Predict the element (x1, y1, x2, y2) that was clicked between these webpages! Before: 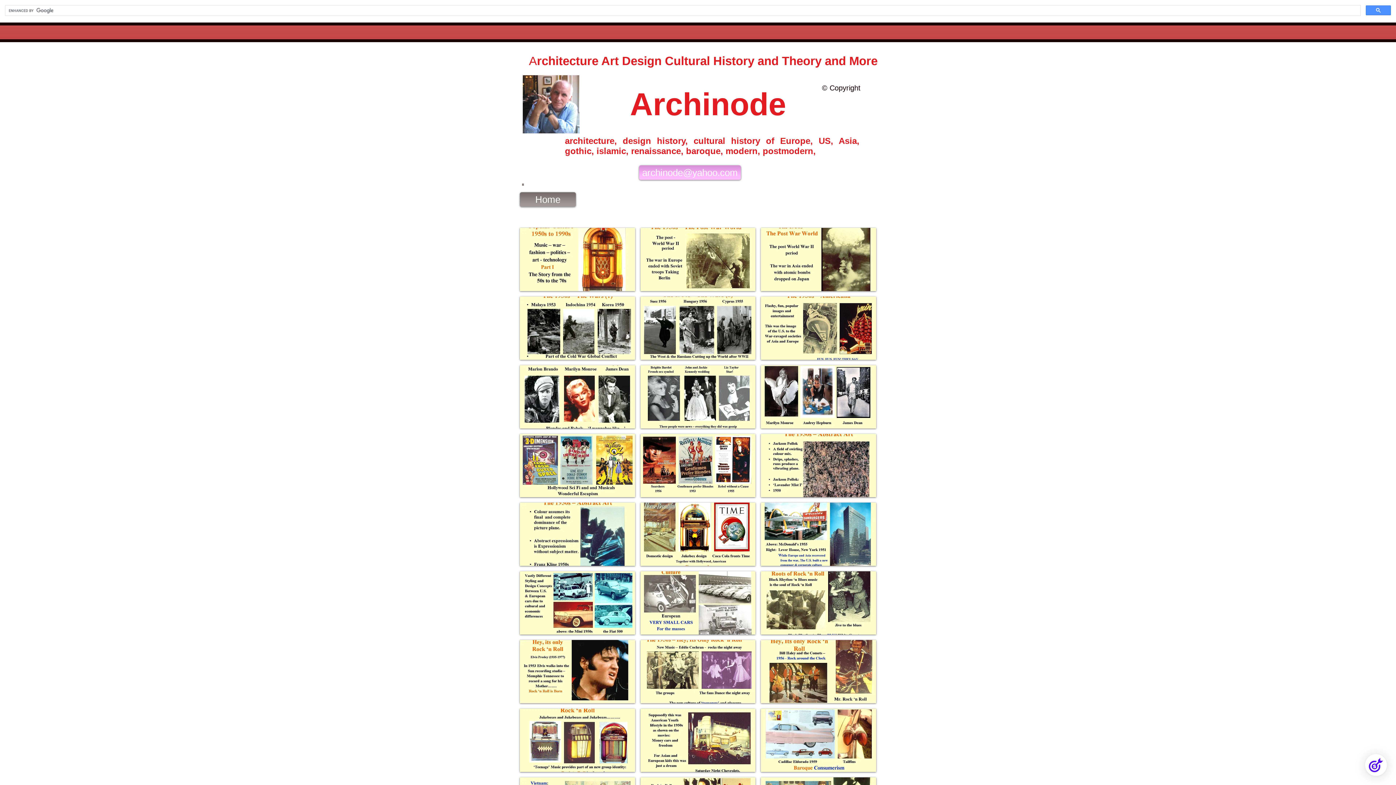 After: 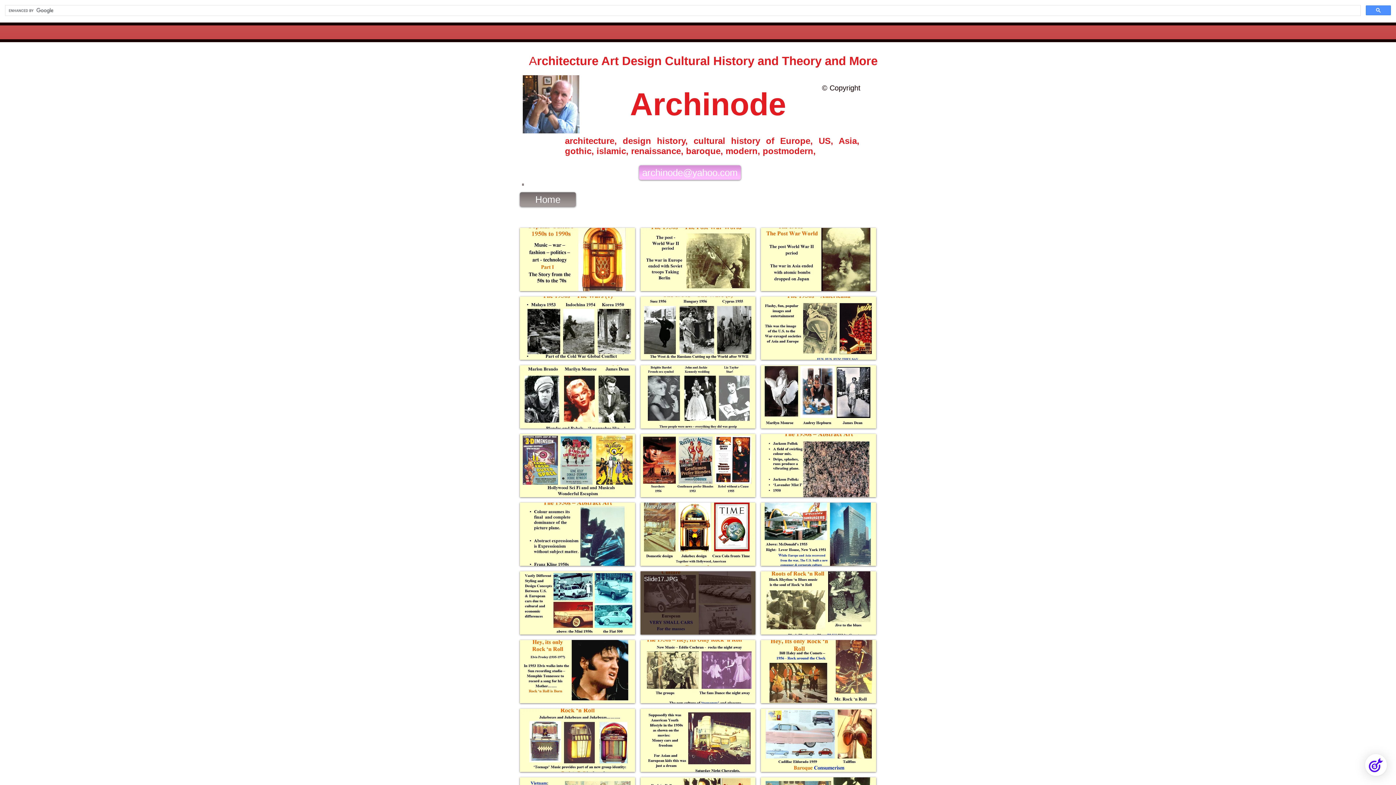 Action: label: Slide17.JPG bbox: (640, 571, 755, 634)